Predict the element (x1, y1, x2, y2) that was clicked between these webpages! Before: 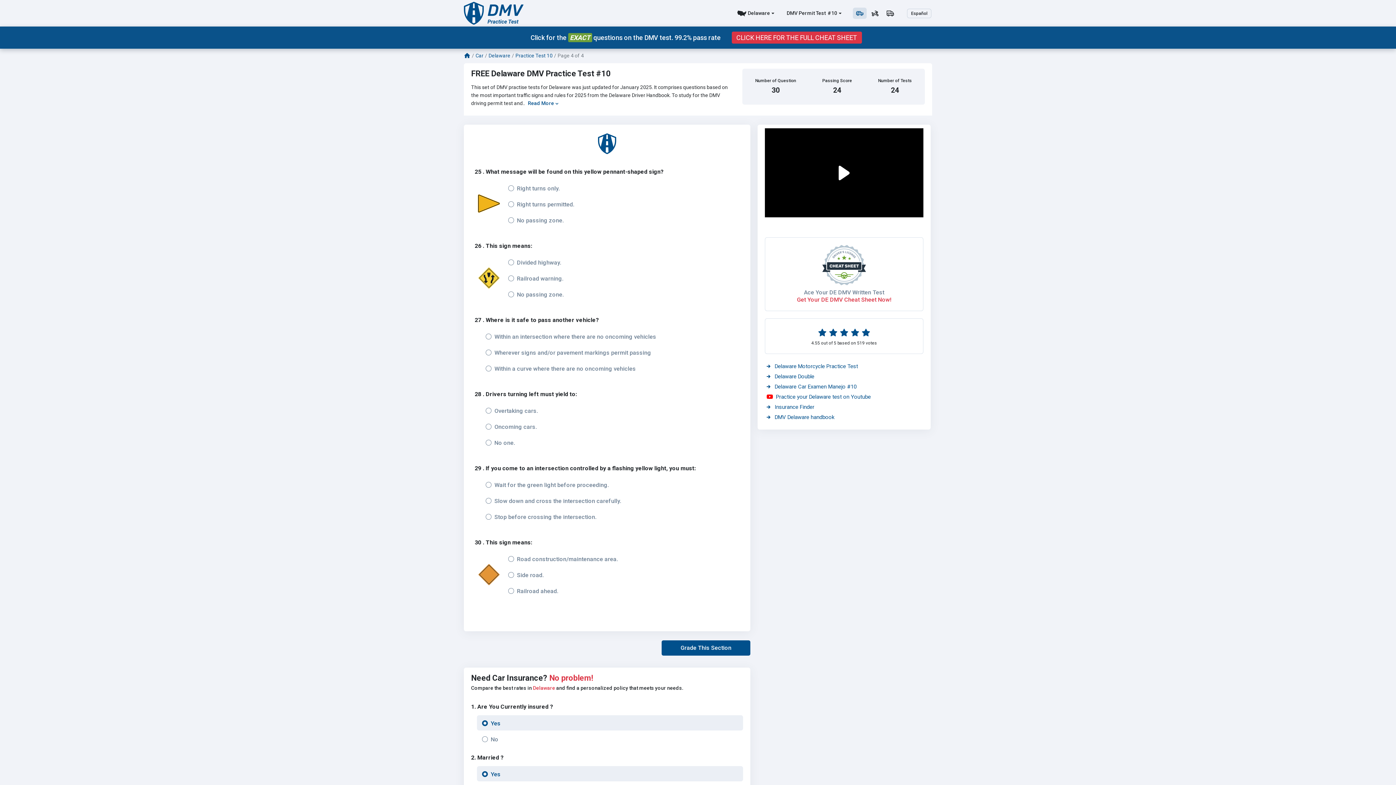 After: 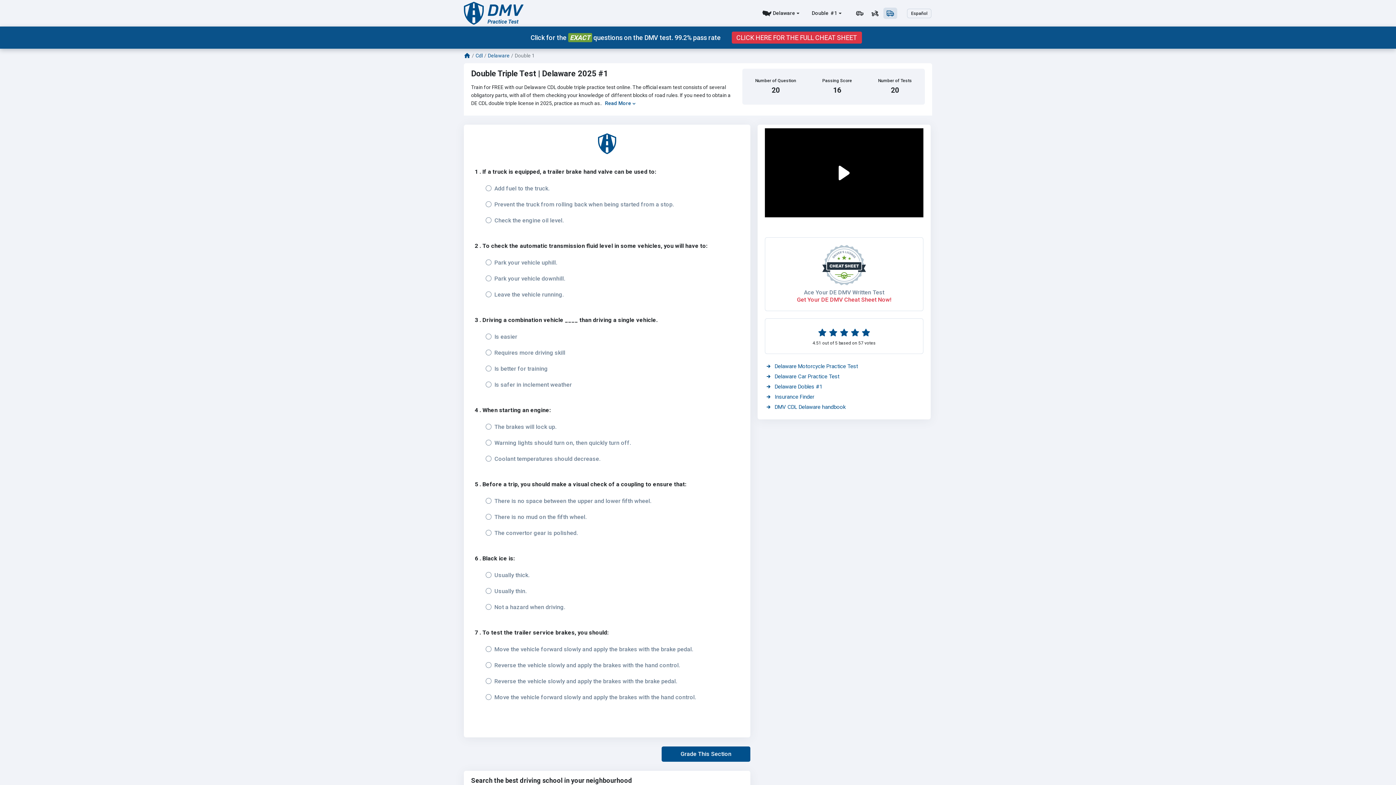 Action: label: Delaware Double bbox: (766, 371, 814, 381)